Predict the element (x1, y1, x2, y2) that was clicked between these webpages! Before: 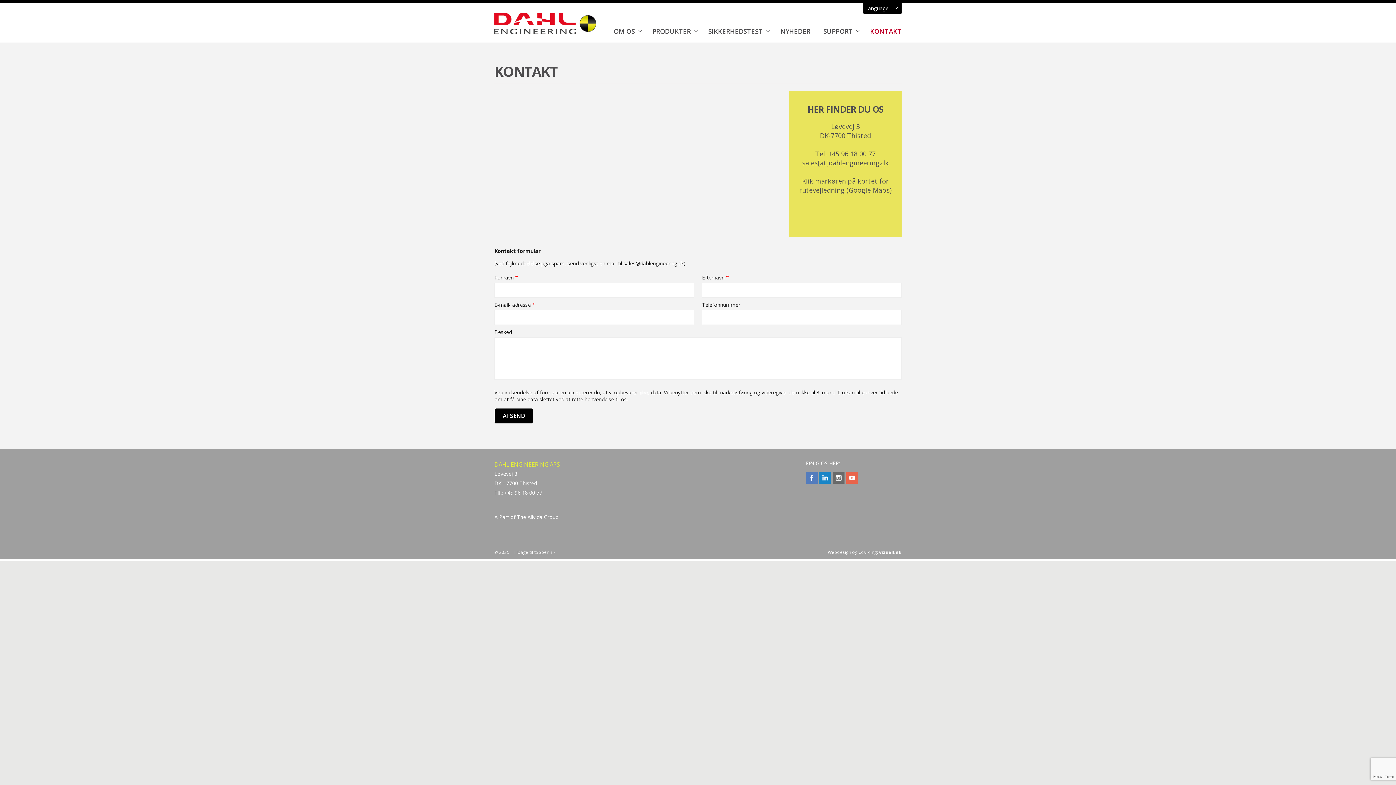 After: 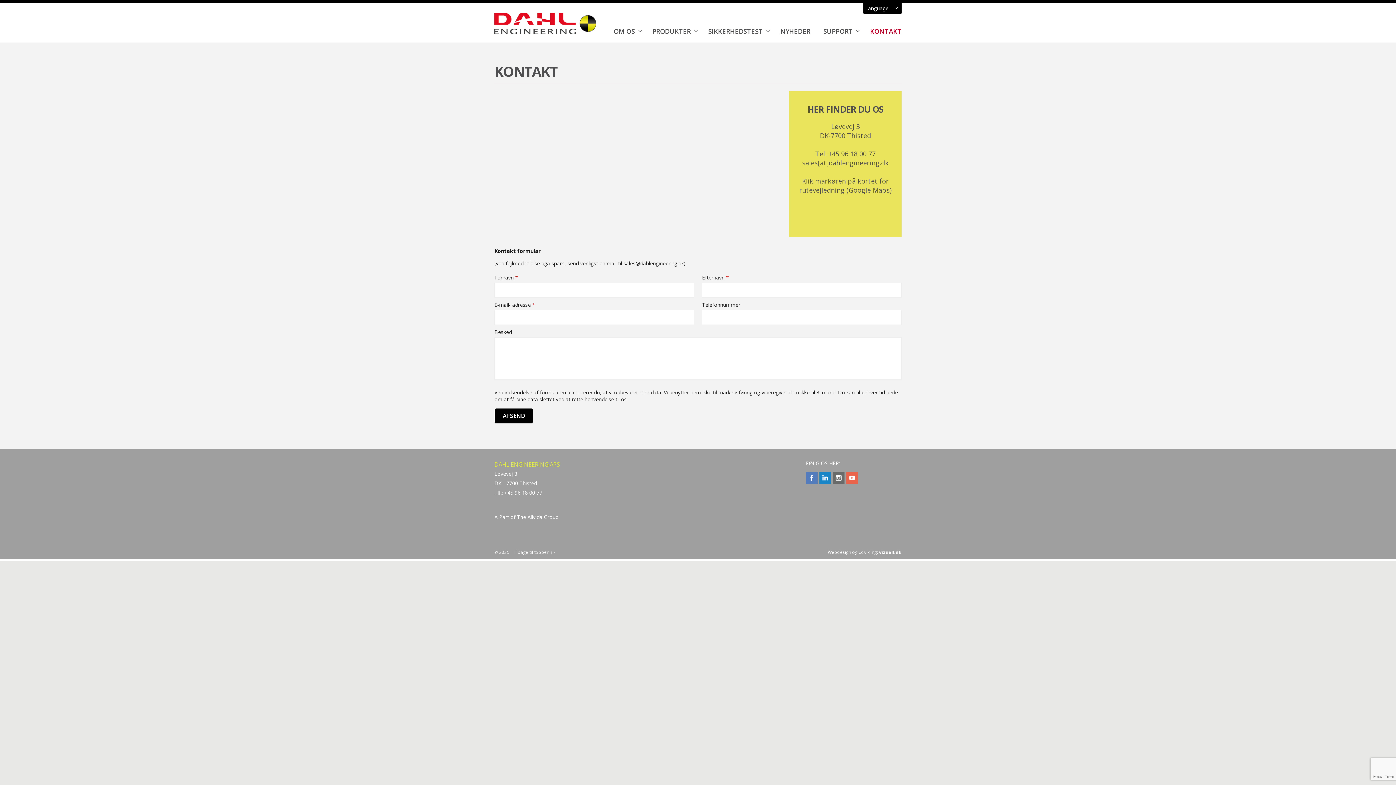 Action: bbox: (819, 472, 831, 484) label: LinkedIn